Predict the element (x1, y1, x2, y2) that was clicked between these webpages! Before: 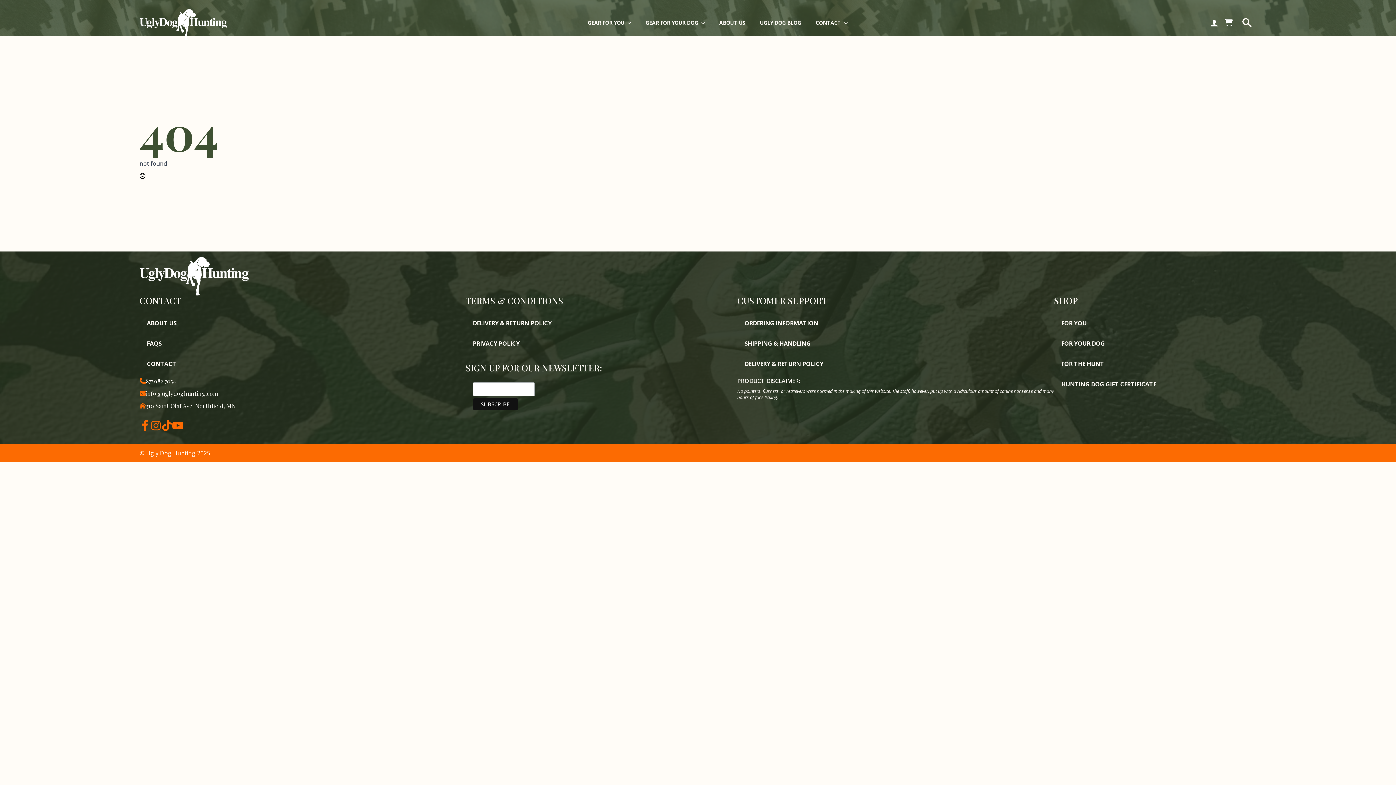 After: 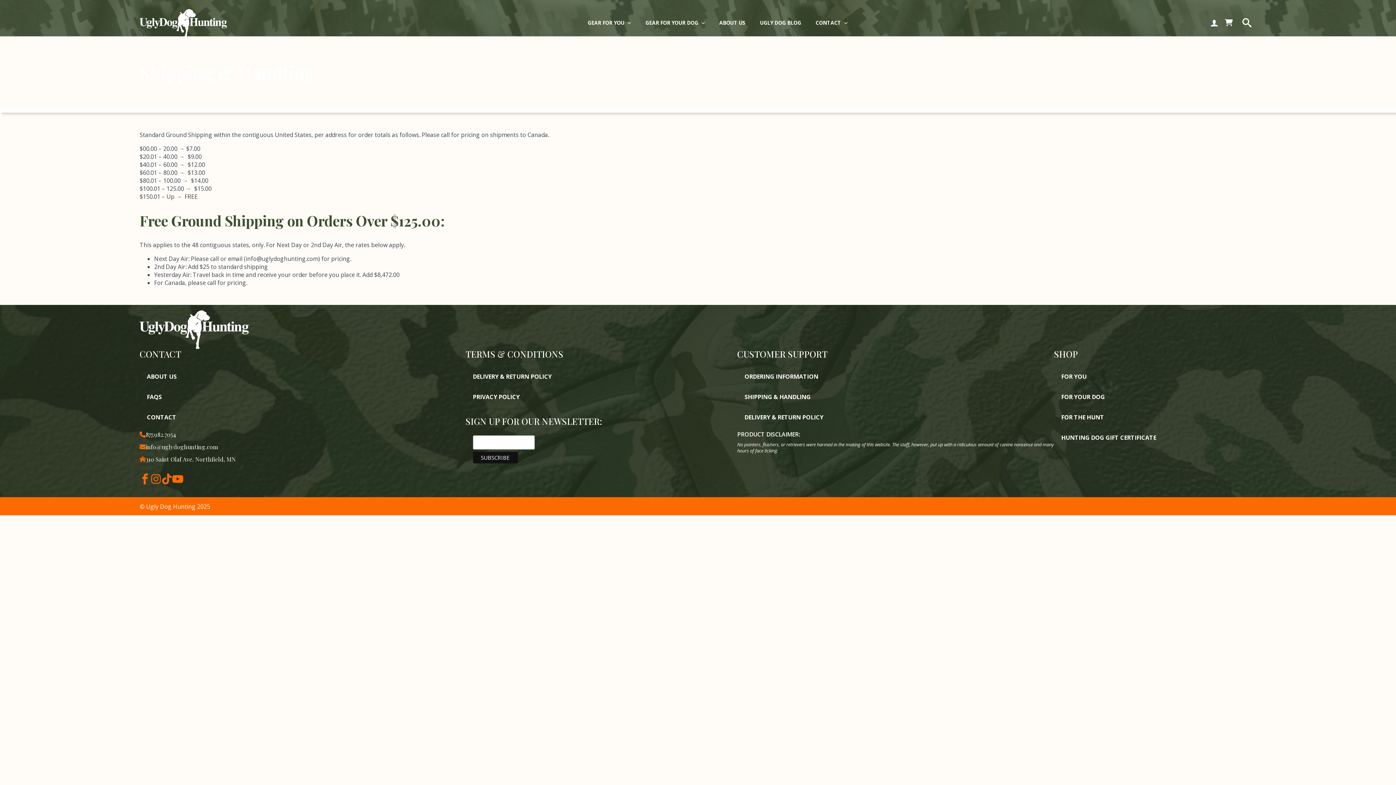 Action: label: SHIPPING & HANDLING bbox: (737, 333, 1054, 353)